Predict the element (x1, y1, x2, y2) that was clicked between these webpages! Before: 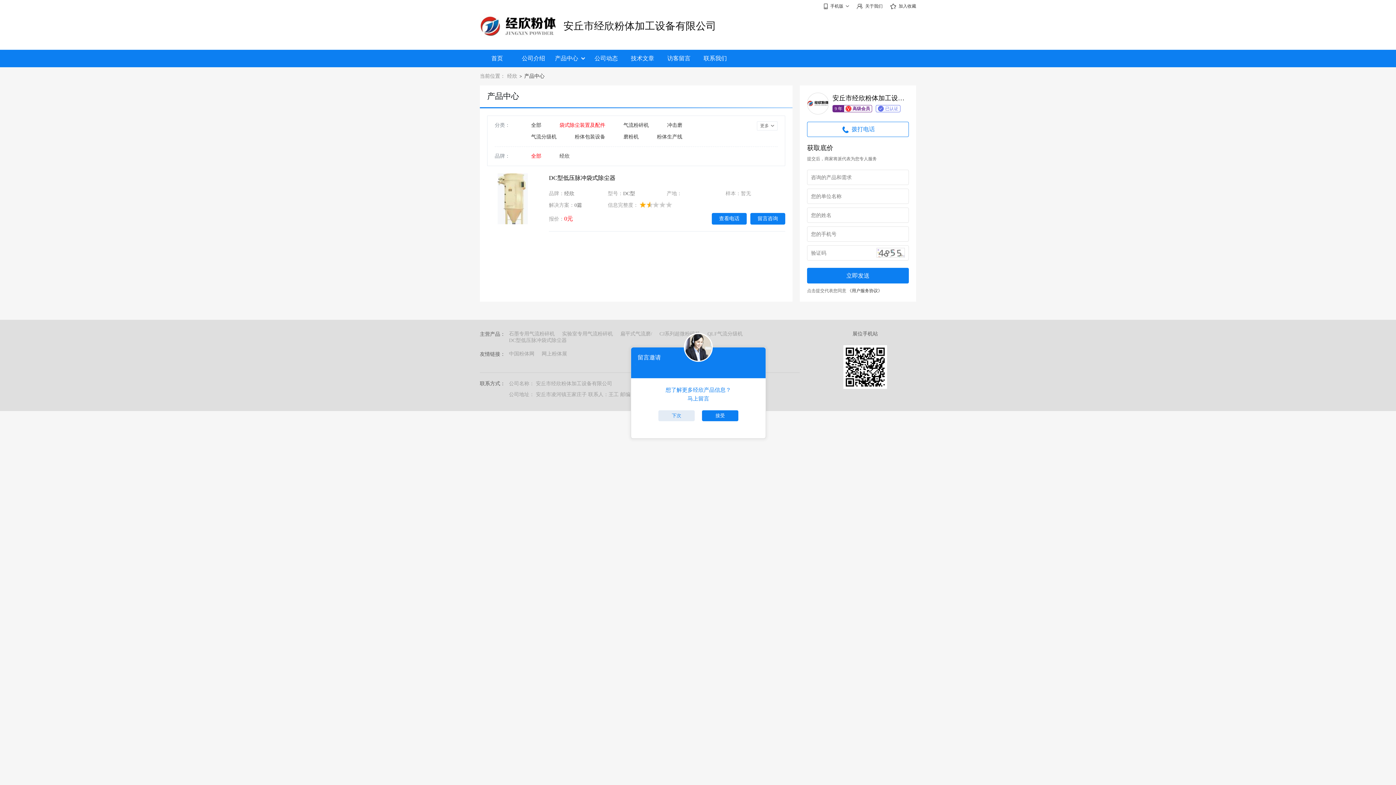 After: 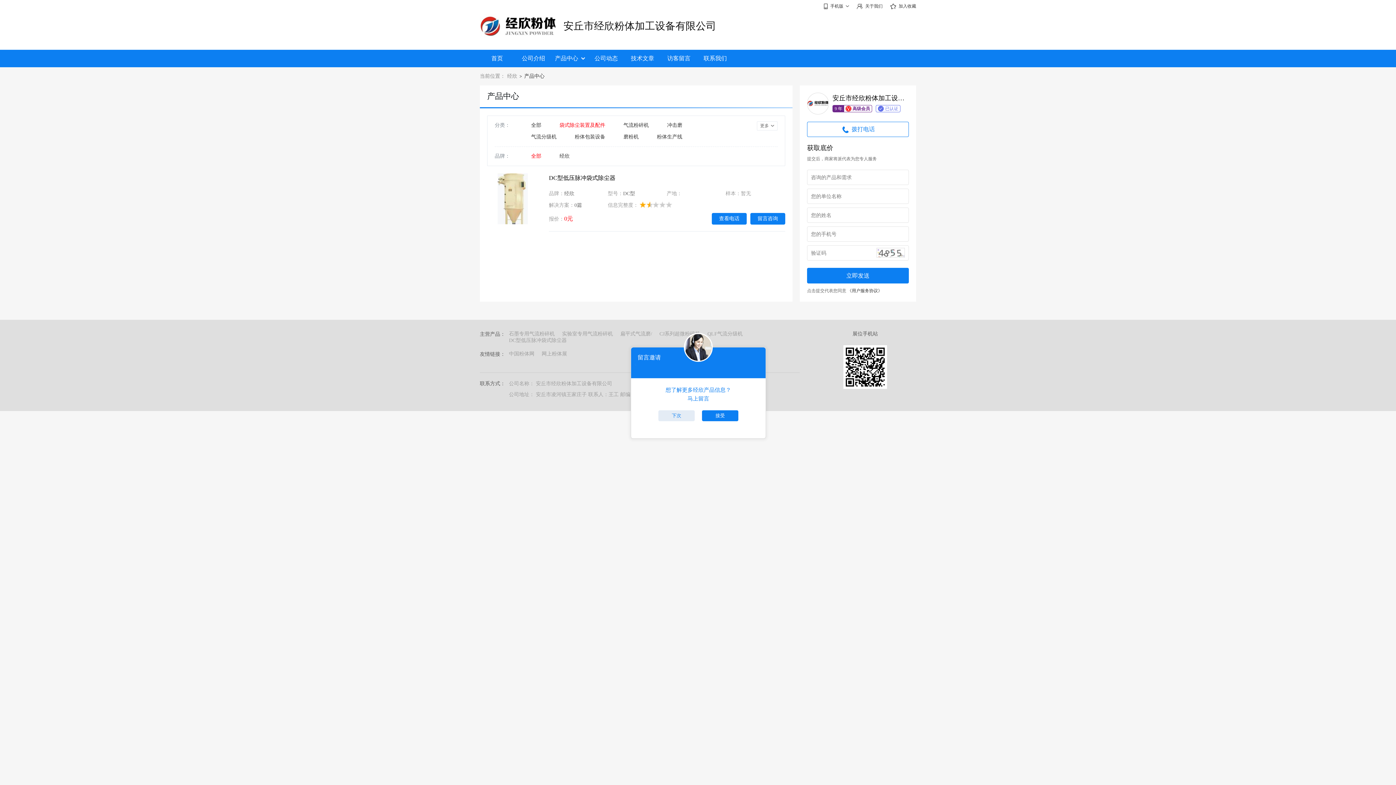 Action: bbox: (509, 350, 534, 357) label: 中国粉体网